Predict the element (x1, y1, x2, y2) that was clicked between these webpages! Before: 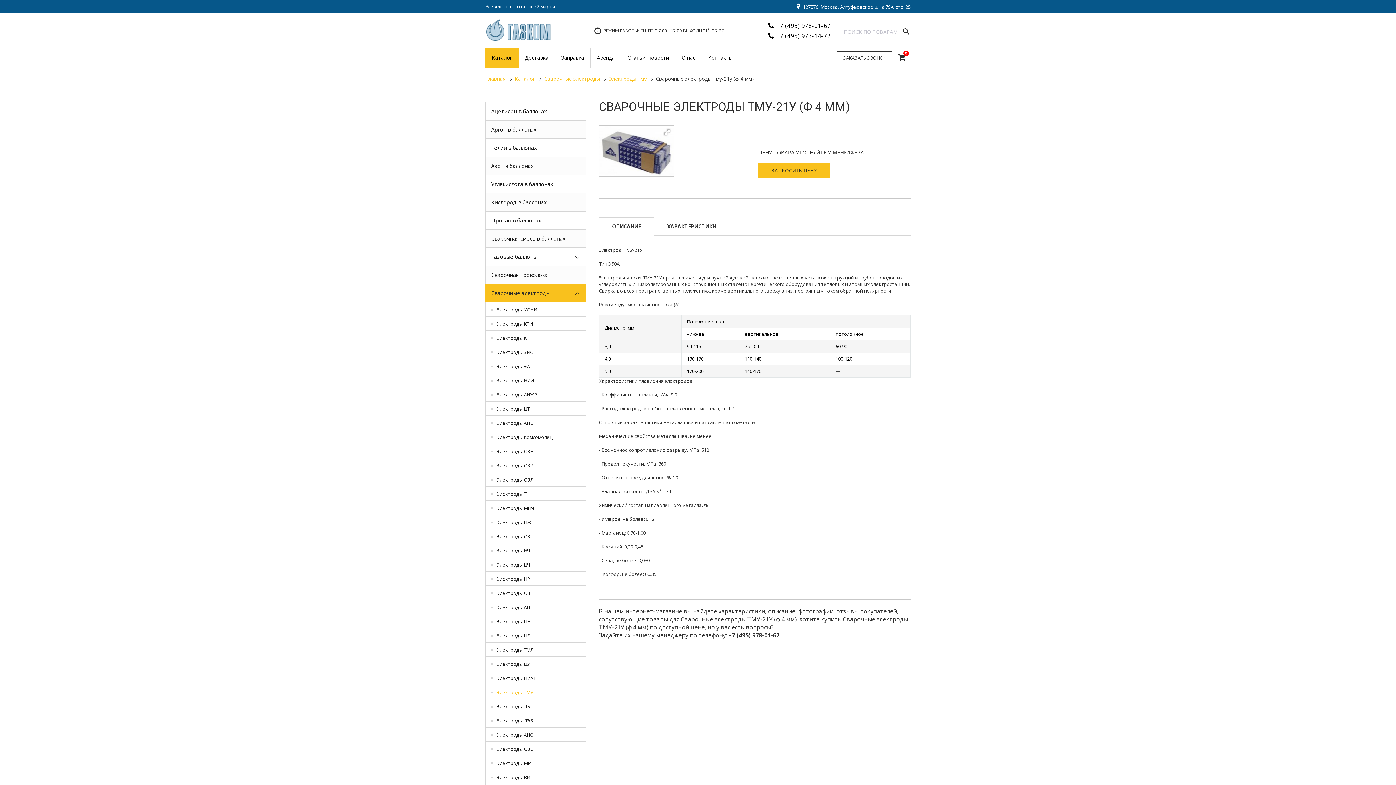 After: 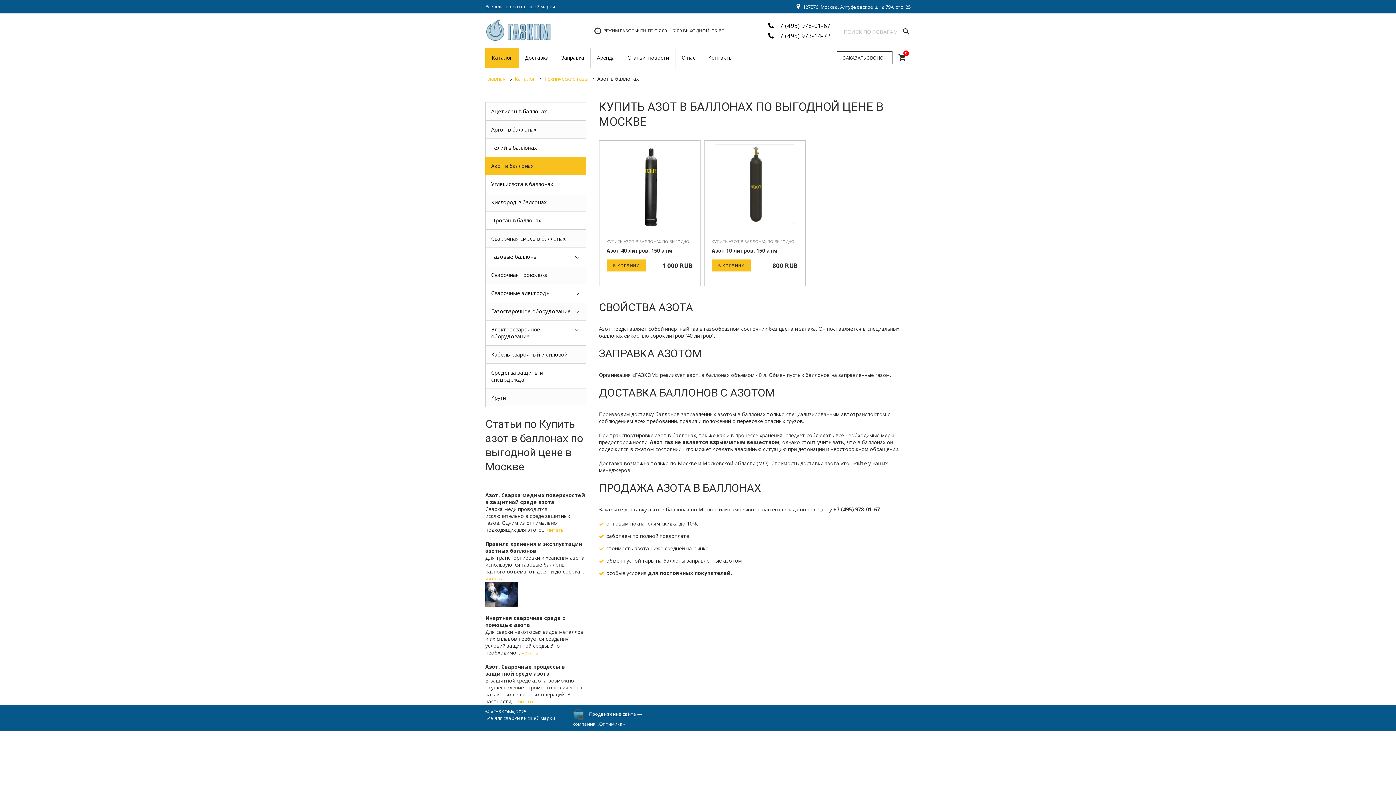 Action: bbox: (485, 157, 586, 175) label: Азот в баллонах